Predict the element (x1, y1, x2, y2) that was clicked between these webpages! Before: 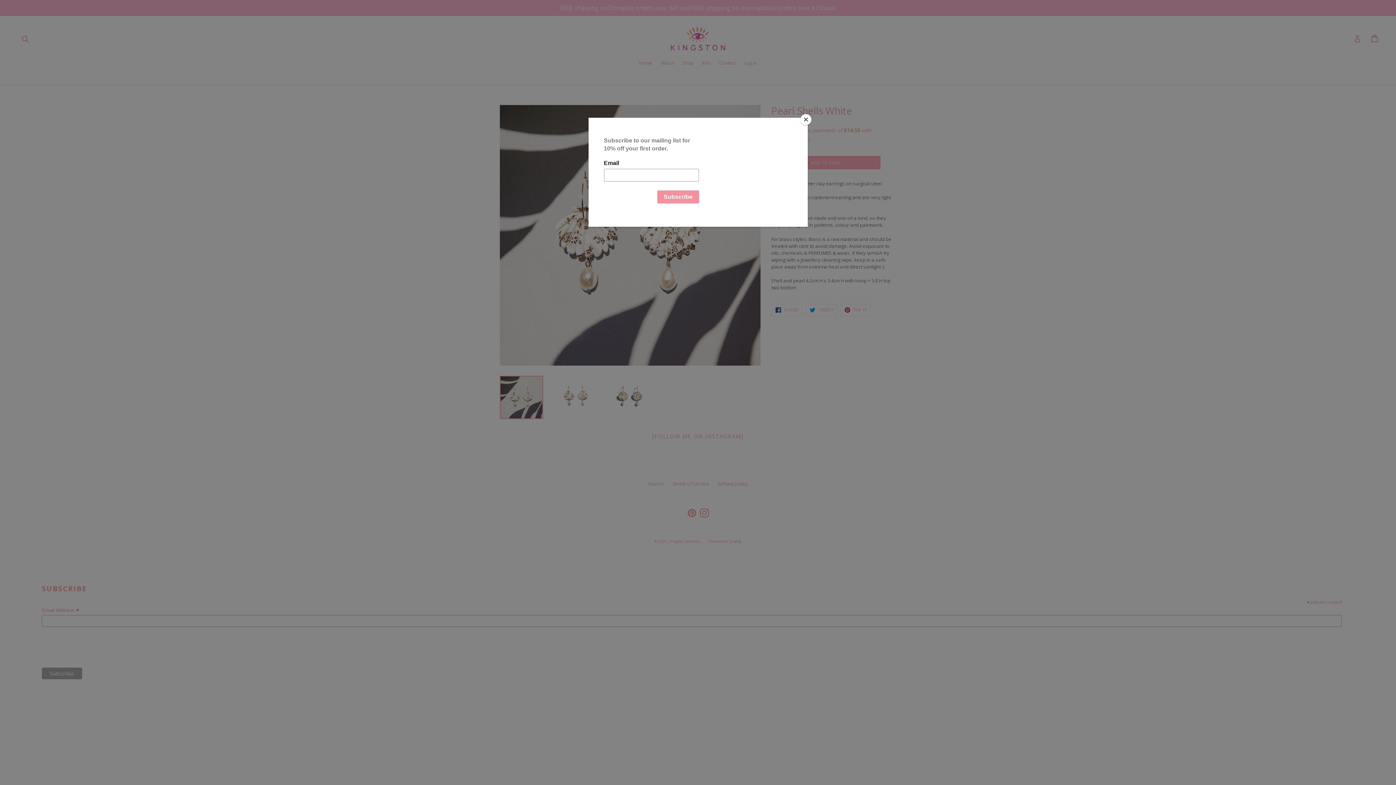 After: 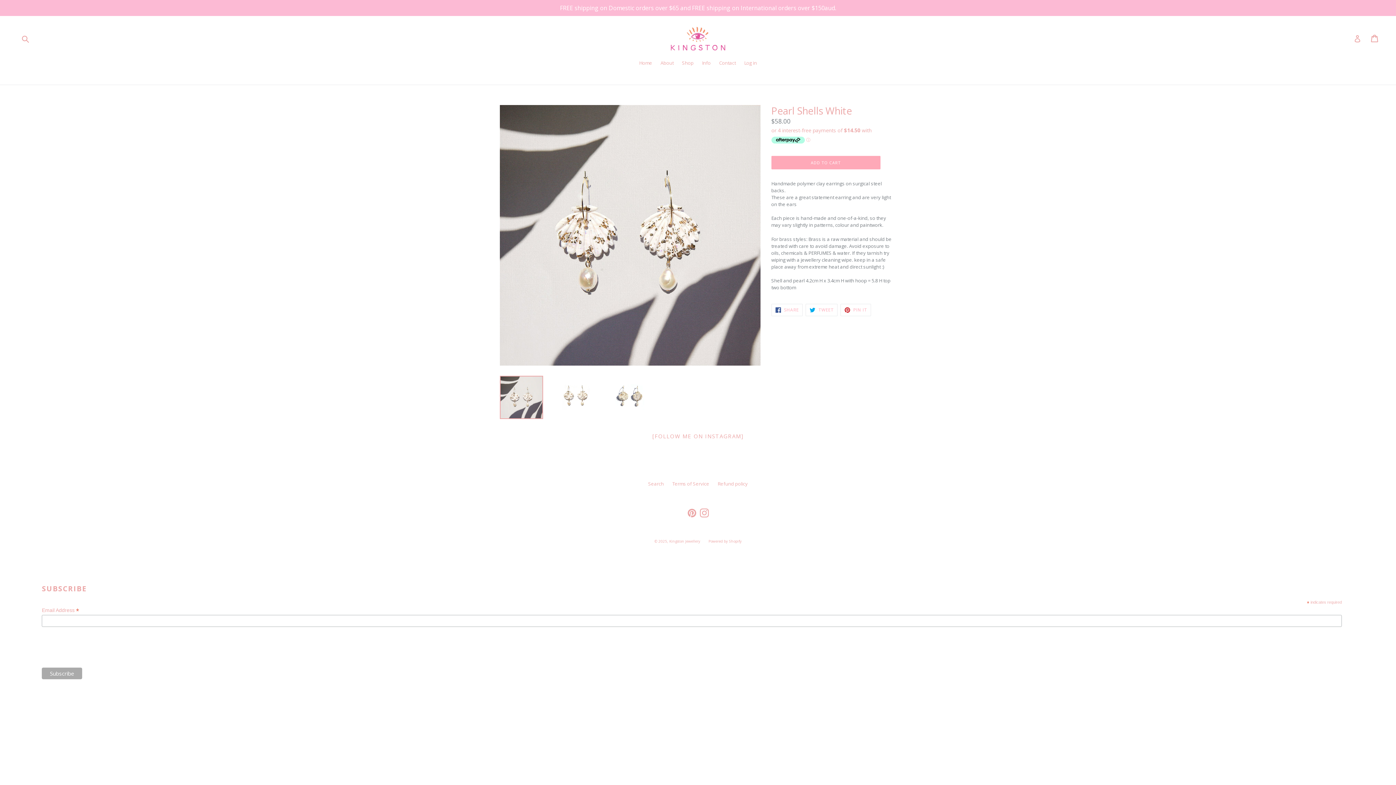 Action: bbox: (800, 114, 811, 125) label: Close